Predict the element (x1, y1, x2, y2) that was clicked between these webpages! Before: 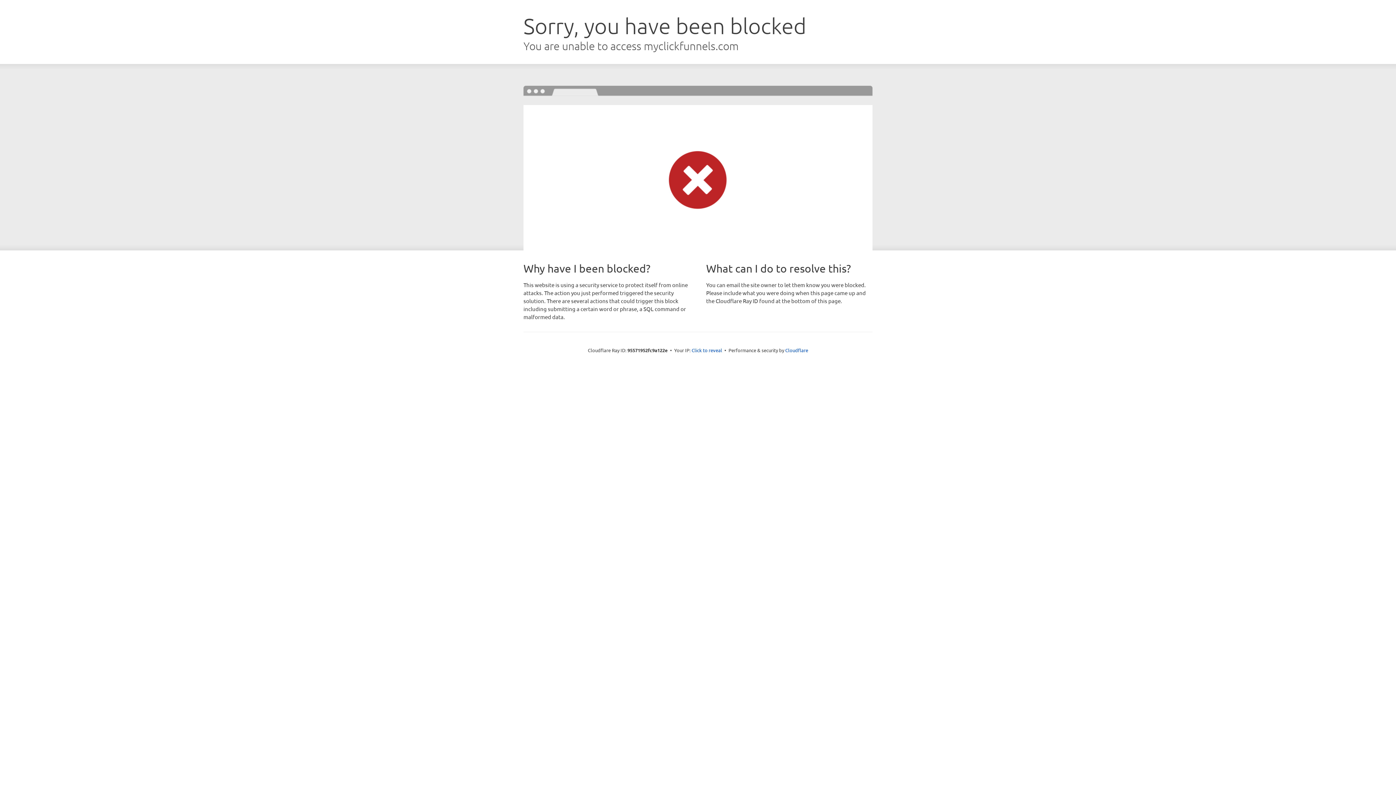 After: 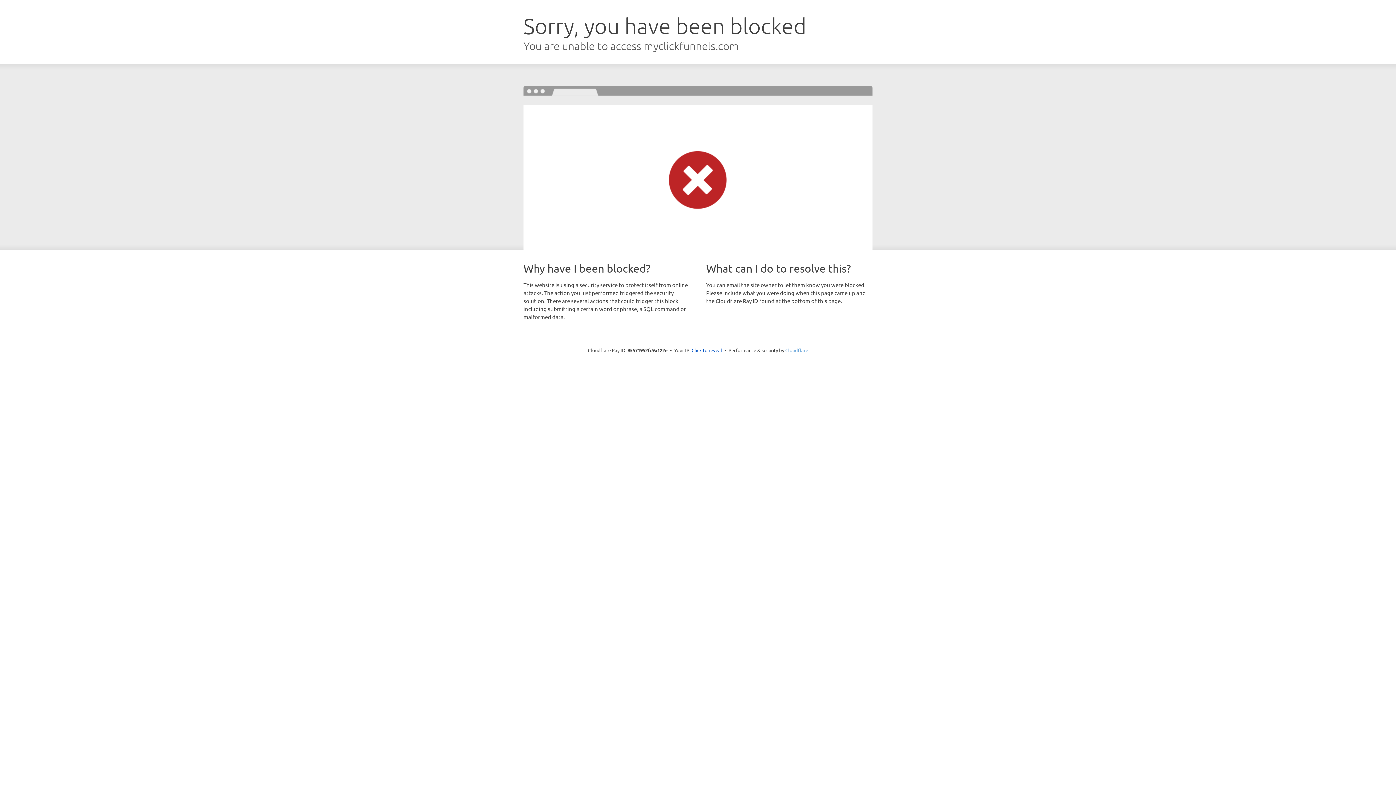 Action: bbox: (785, 347, 808, 353) label: Cloudflare